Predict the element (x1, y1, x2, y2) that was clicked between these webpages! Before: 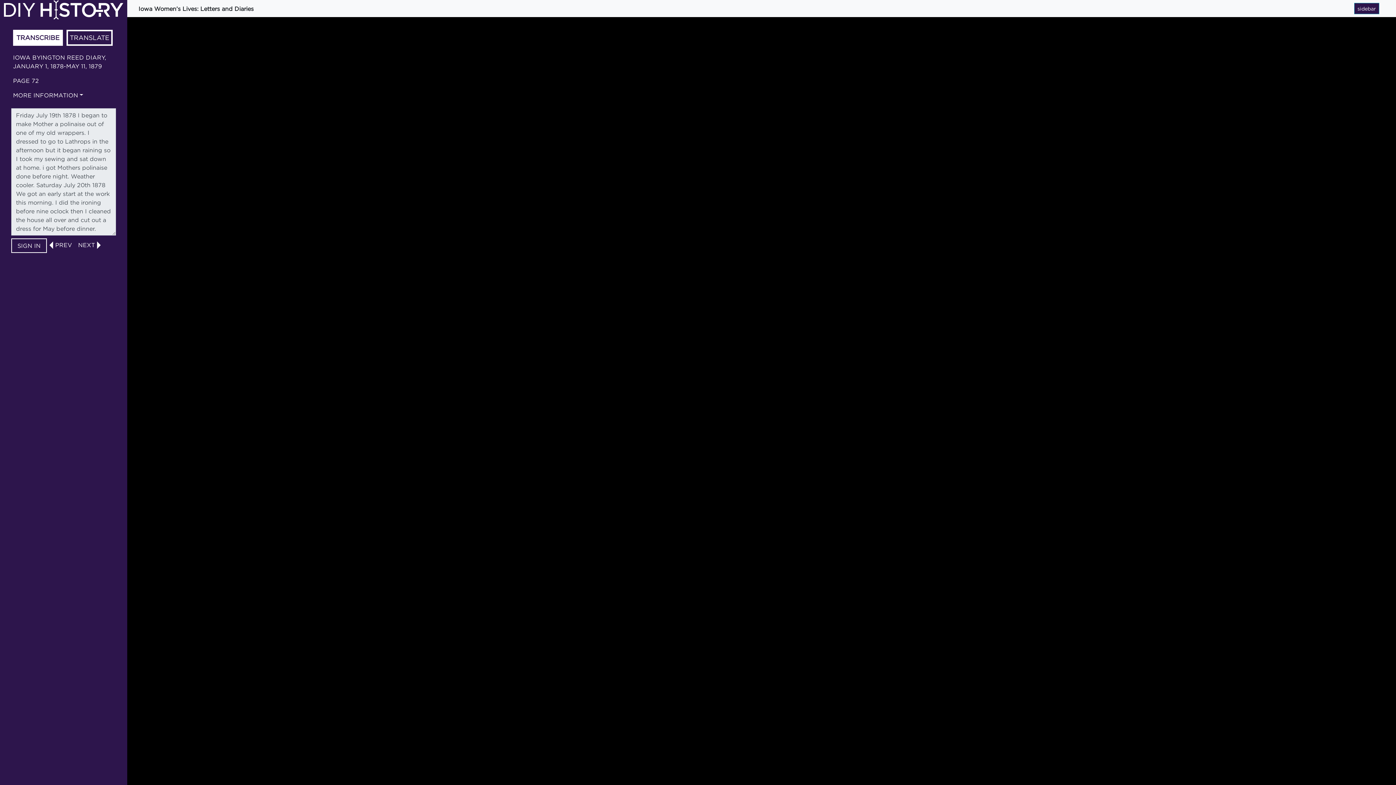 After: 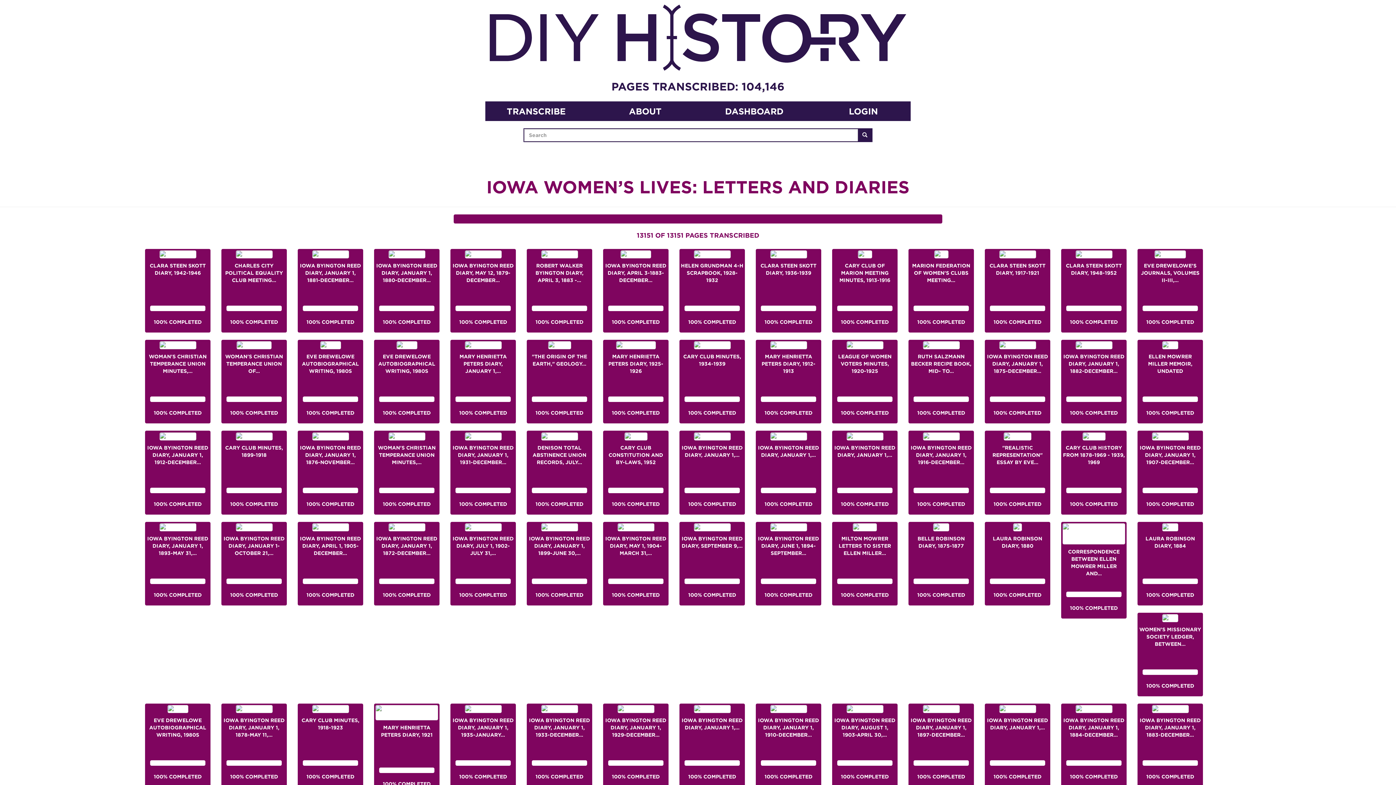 Action: bbox: (138, 5, 253, 11) label: Iowa Women’s Lives: Letters and Diaries